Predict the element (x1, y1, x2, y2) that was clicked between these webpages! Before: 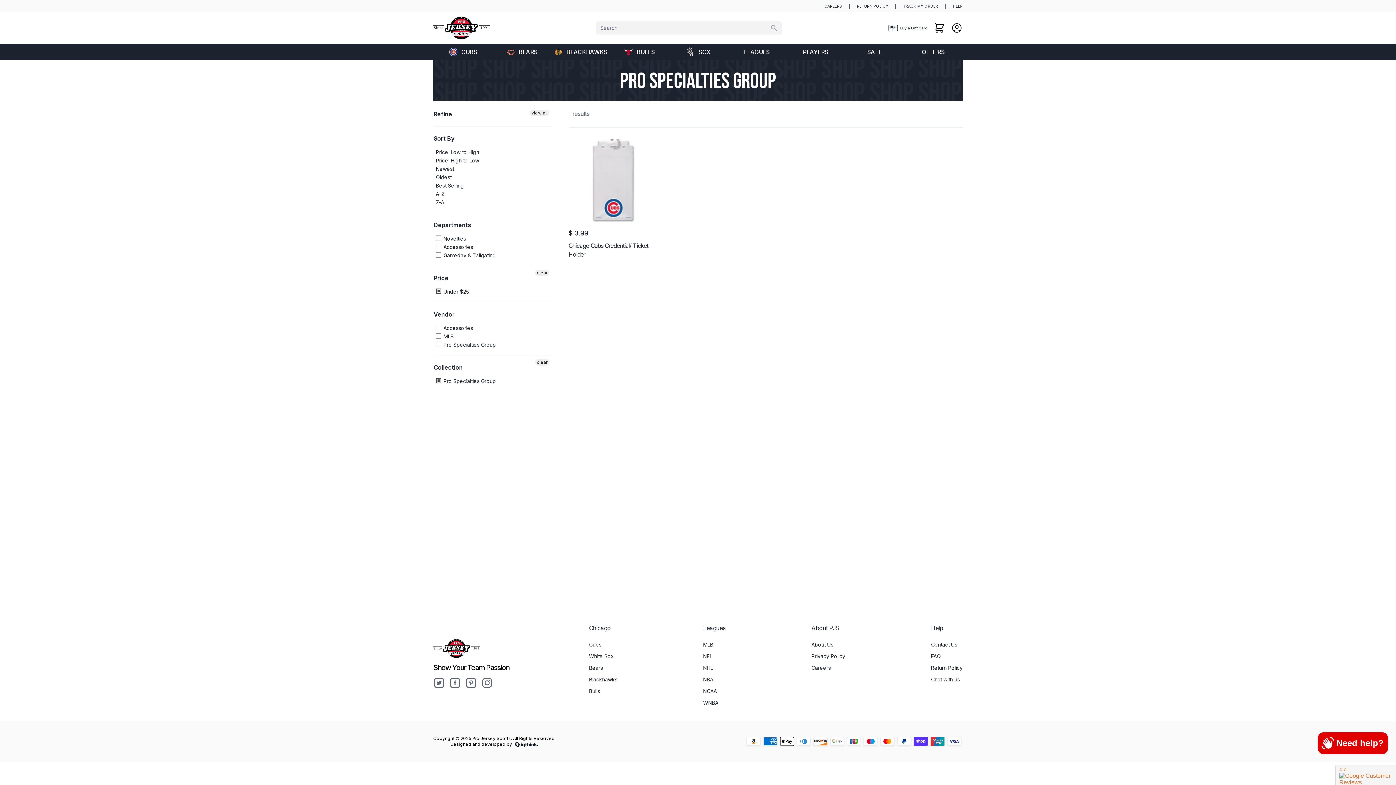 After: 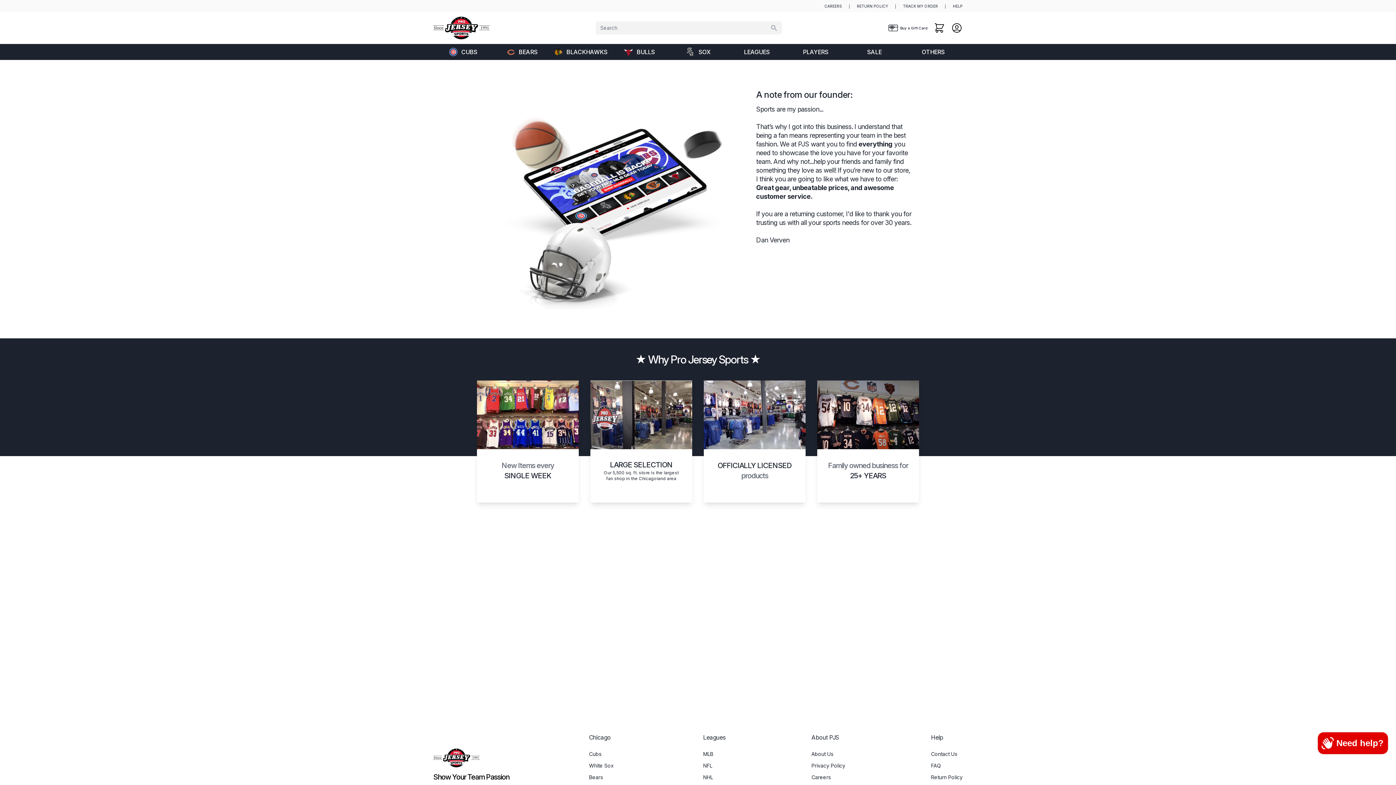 Action: bbox: (811, 641, 833, 647) label: About Us